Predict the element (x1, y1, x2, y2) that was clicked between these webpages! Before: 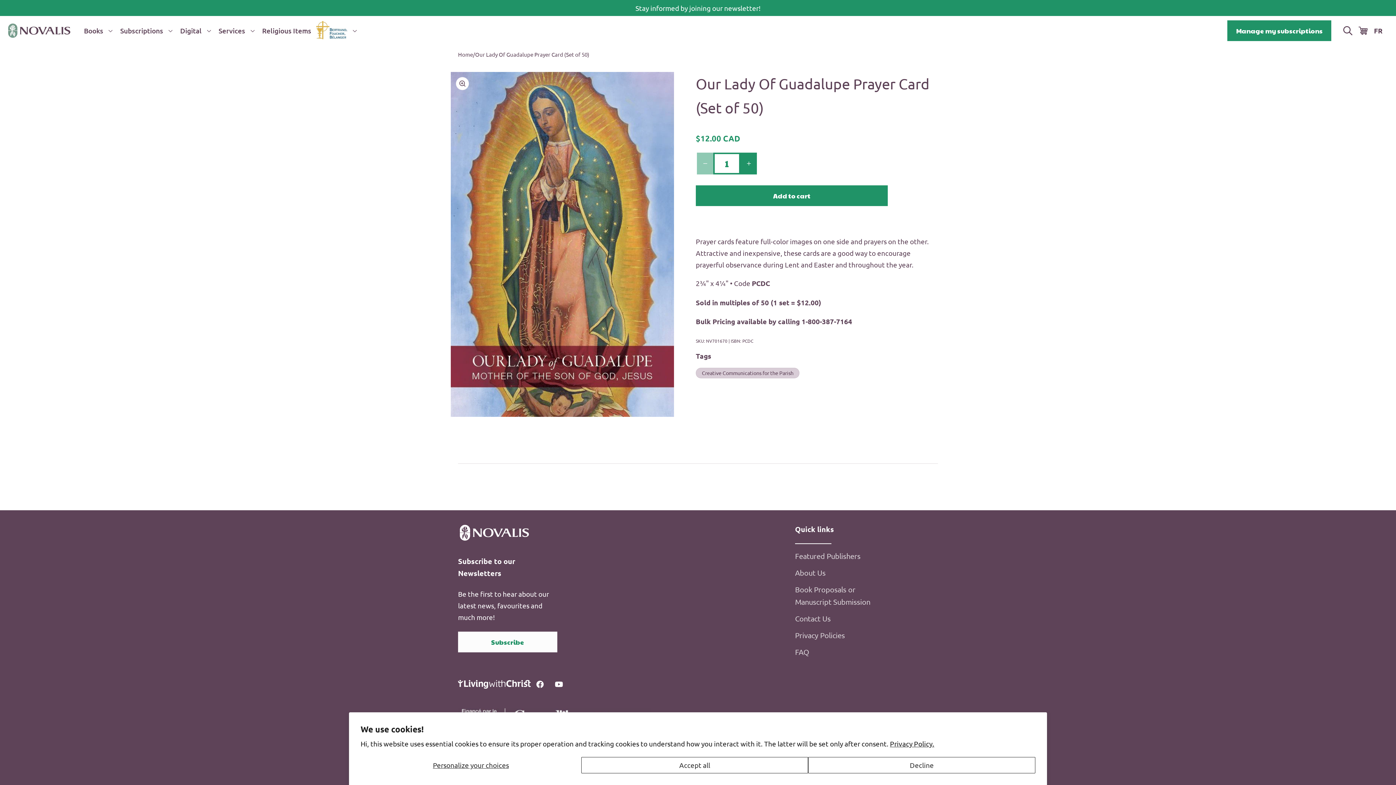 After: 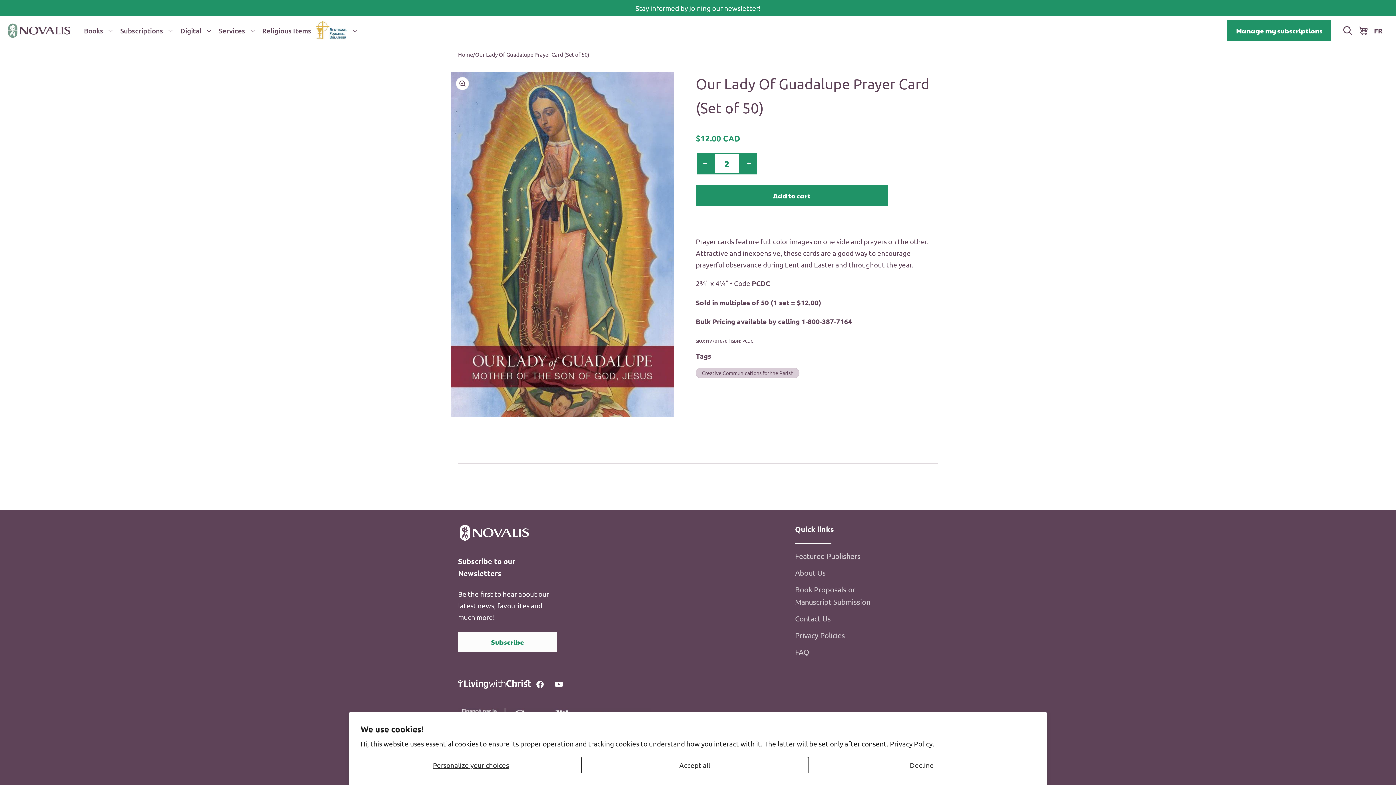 Action: label: Increase quantity for Our Lady Of Guadalupe Prayer Card (Set of 50) bbox: (740, 152, 757, 174)